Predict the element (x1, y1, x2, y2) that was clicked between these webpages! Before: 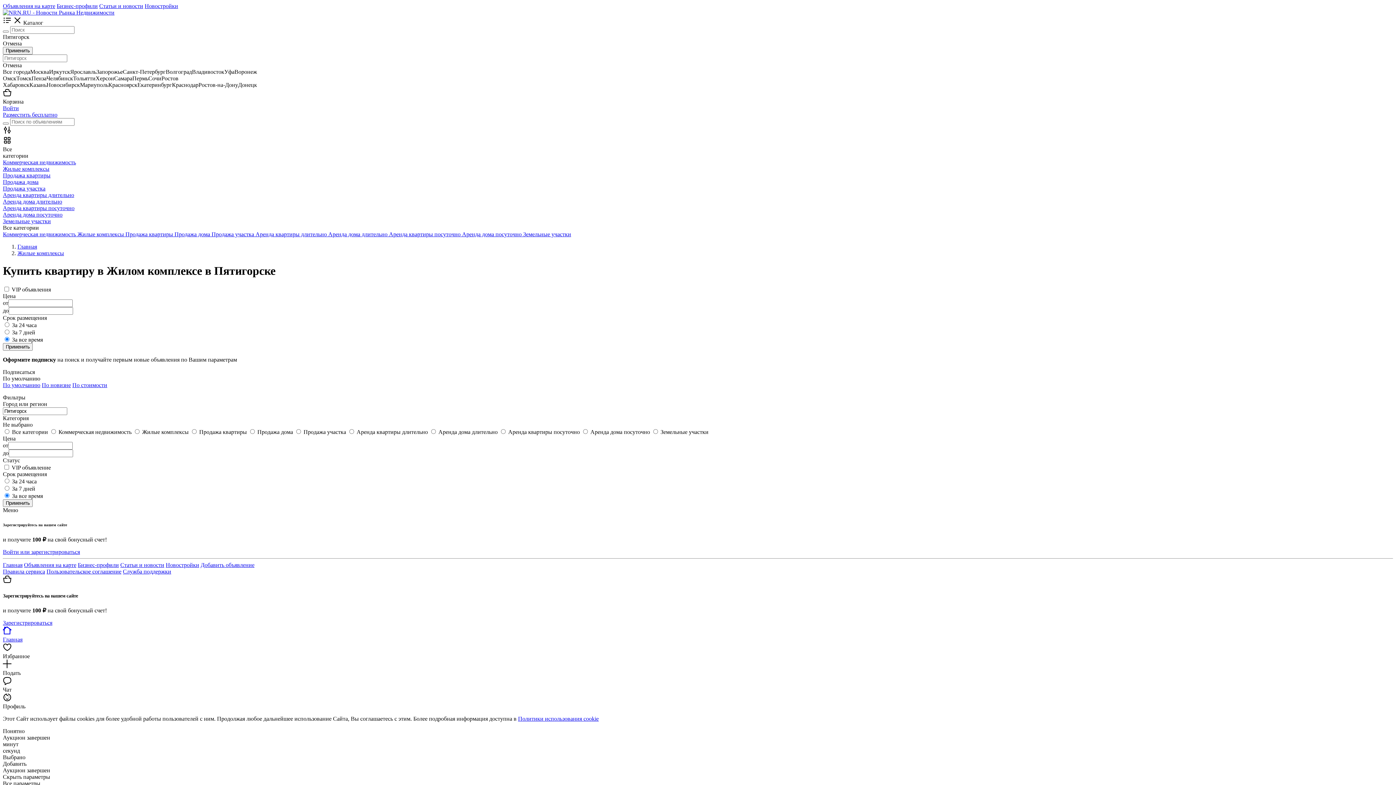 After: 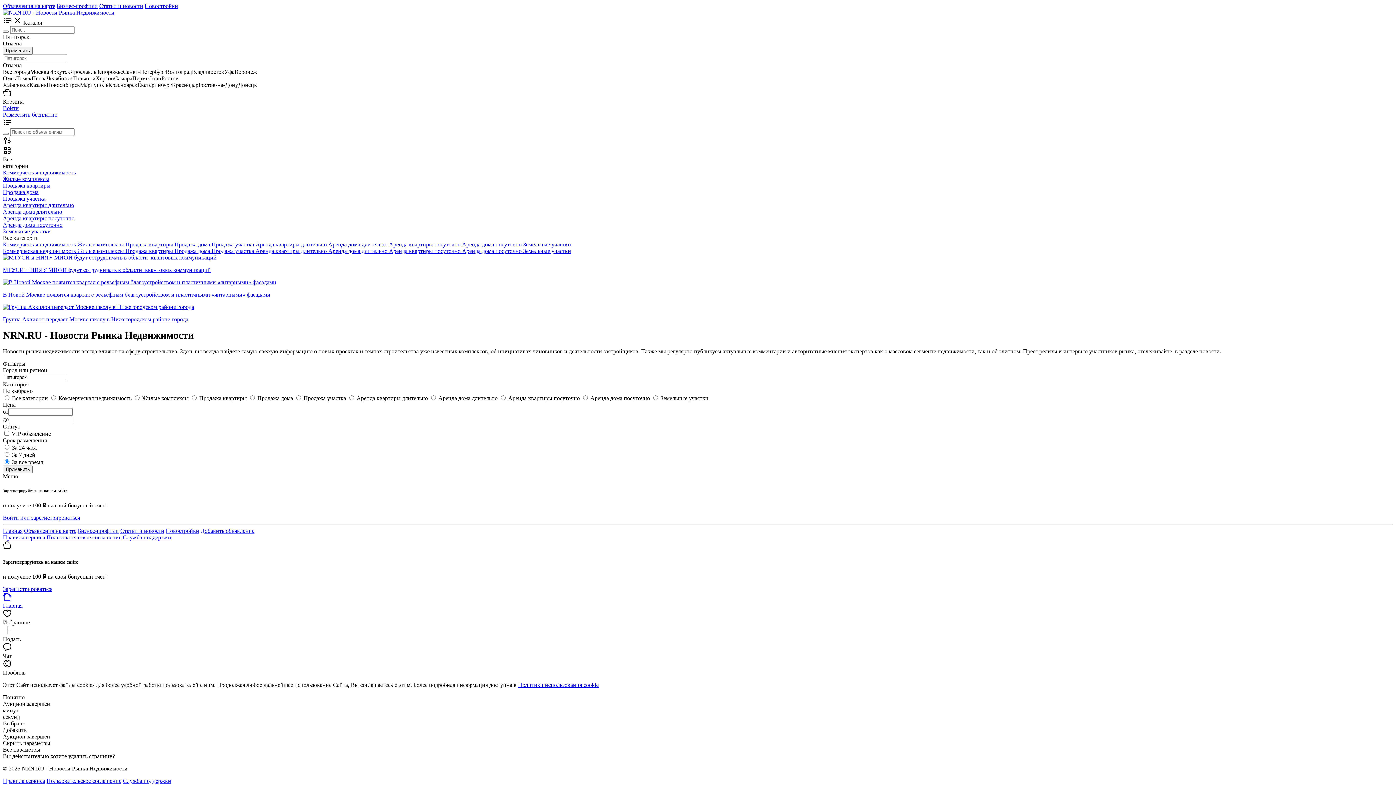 Action: bbox: (17, 243, 37, 249) label: Главная